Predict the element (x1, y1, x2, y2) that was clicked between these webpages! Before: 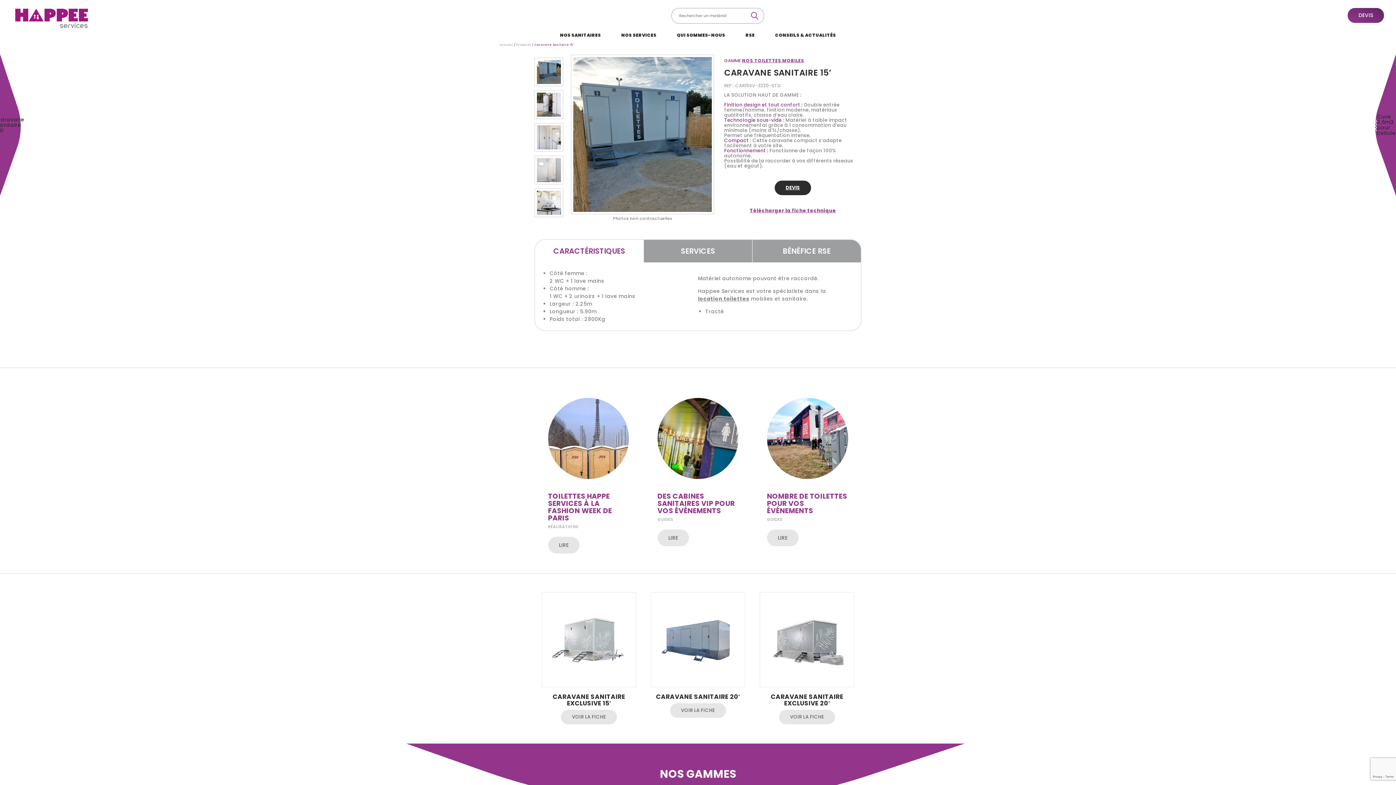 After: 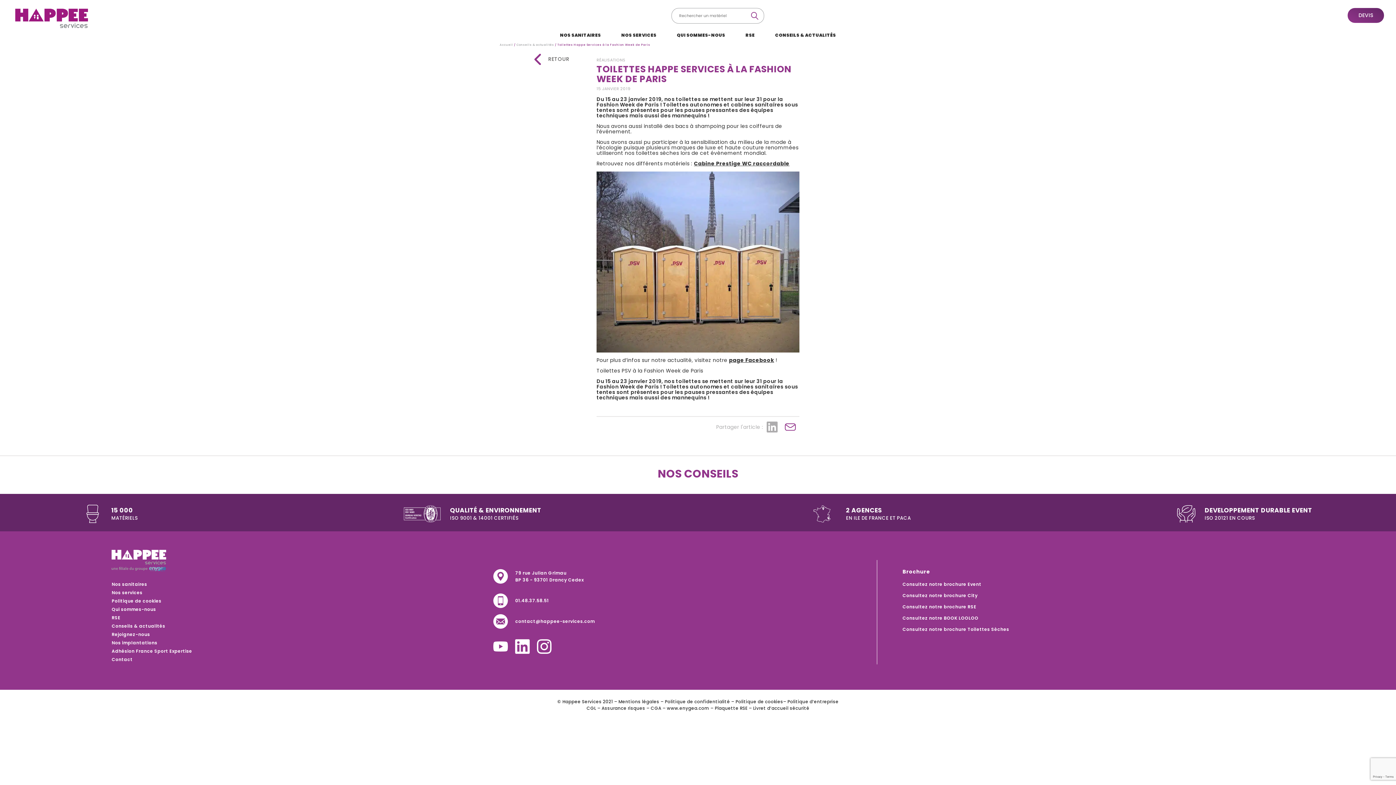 Action: label: TOILETTES HAPPE SERVICES À LA FASHION WEEK DE PARIS

RÉALISATIONS

LIRE bbox: (548, 398, 629, 555)